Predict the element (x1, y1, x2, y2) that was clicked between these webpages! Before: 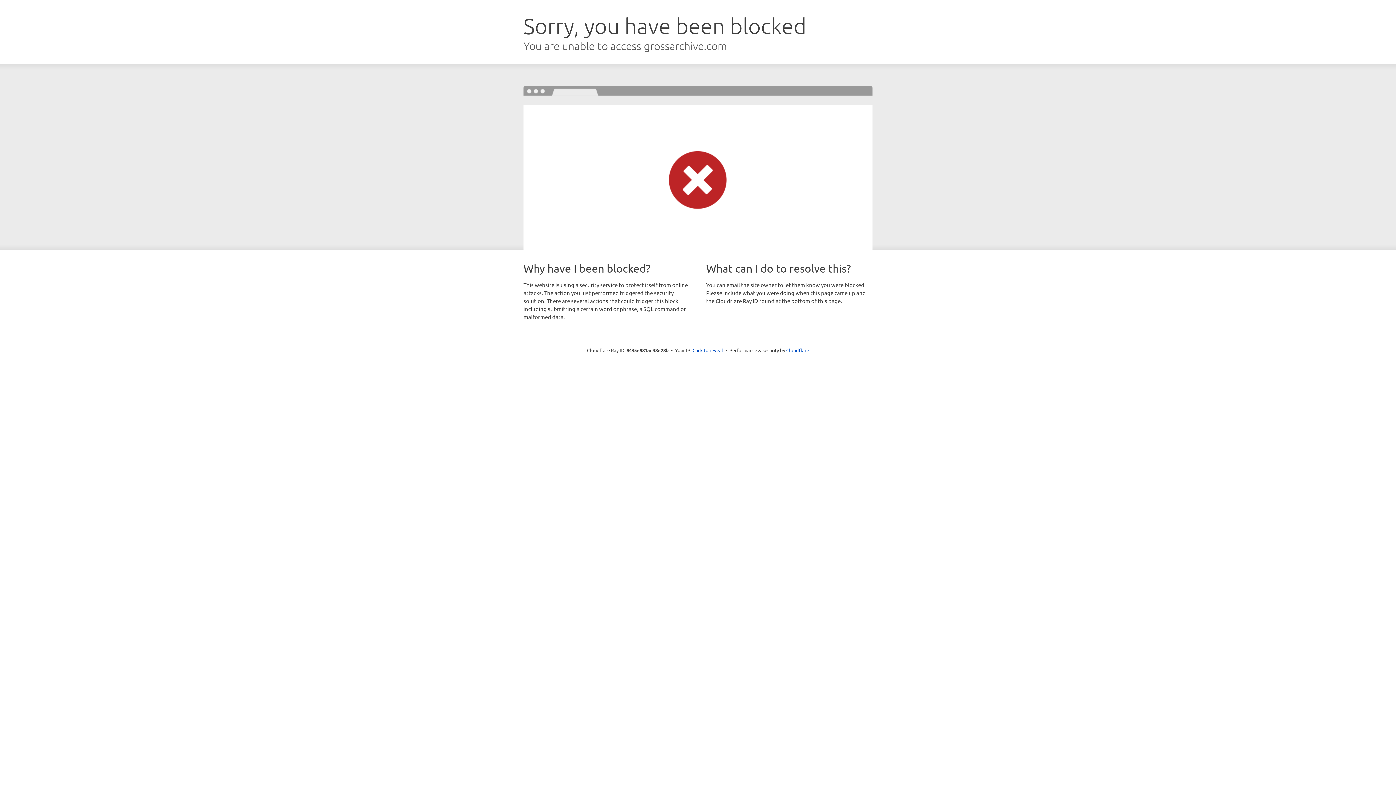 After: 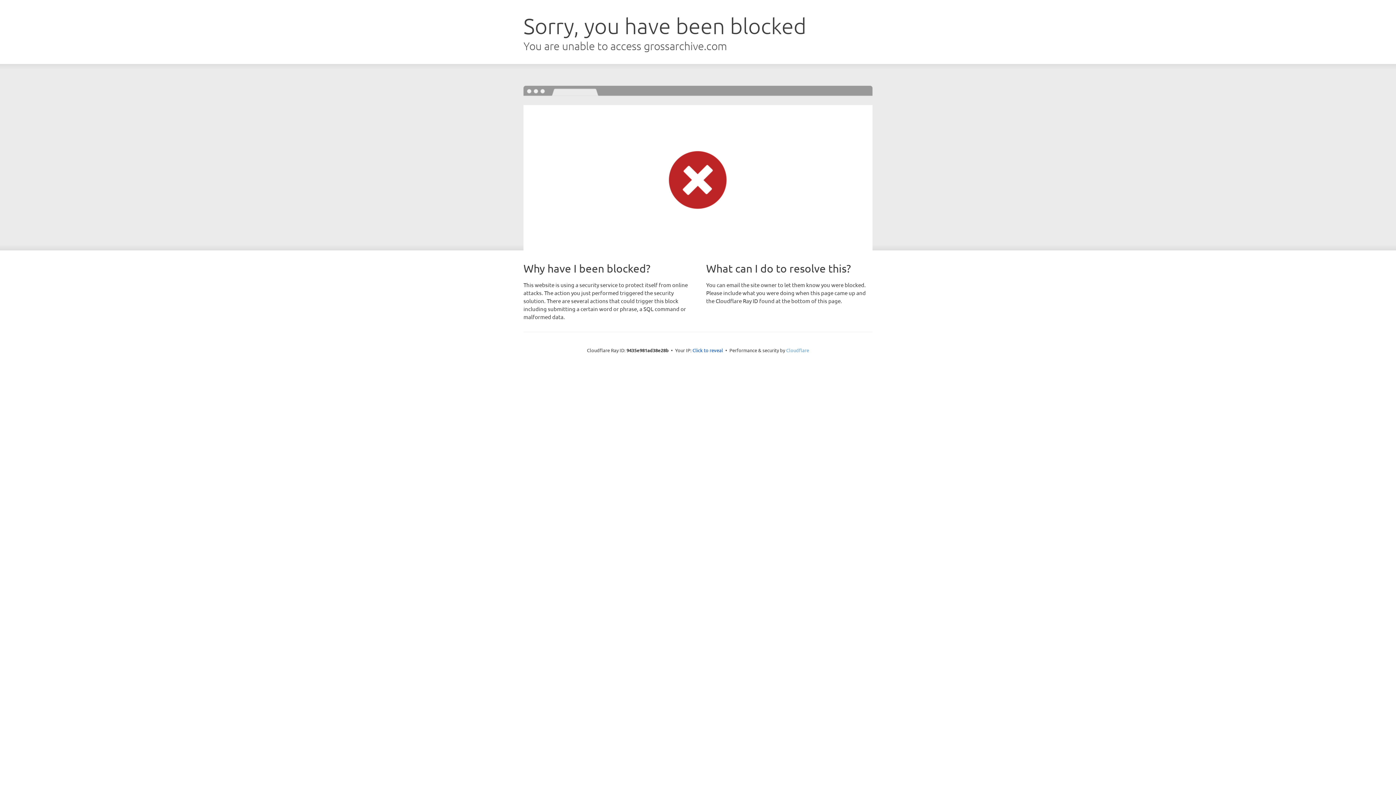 Action: bbox: (786, 347, 809, 353) label: Cloudflare